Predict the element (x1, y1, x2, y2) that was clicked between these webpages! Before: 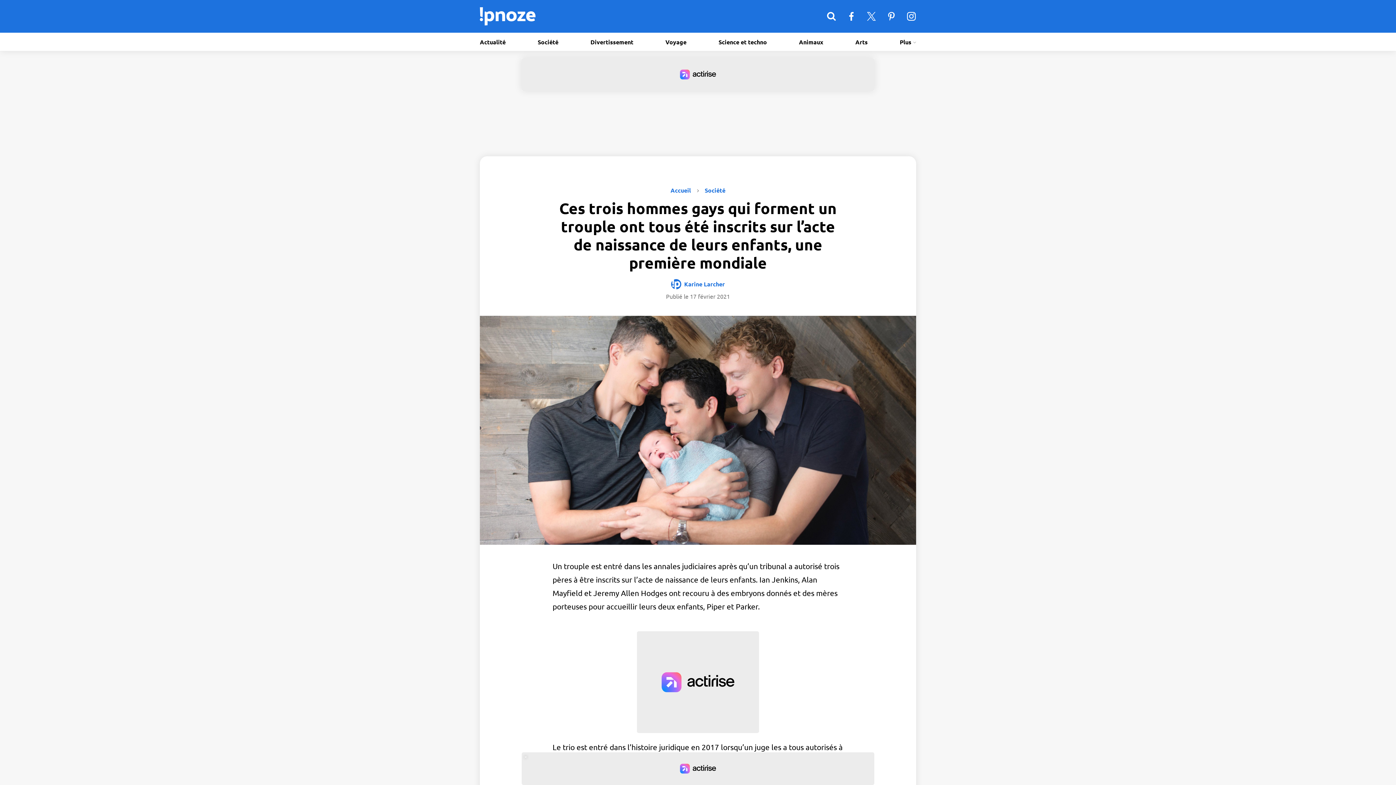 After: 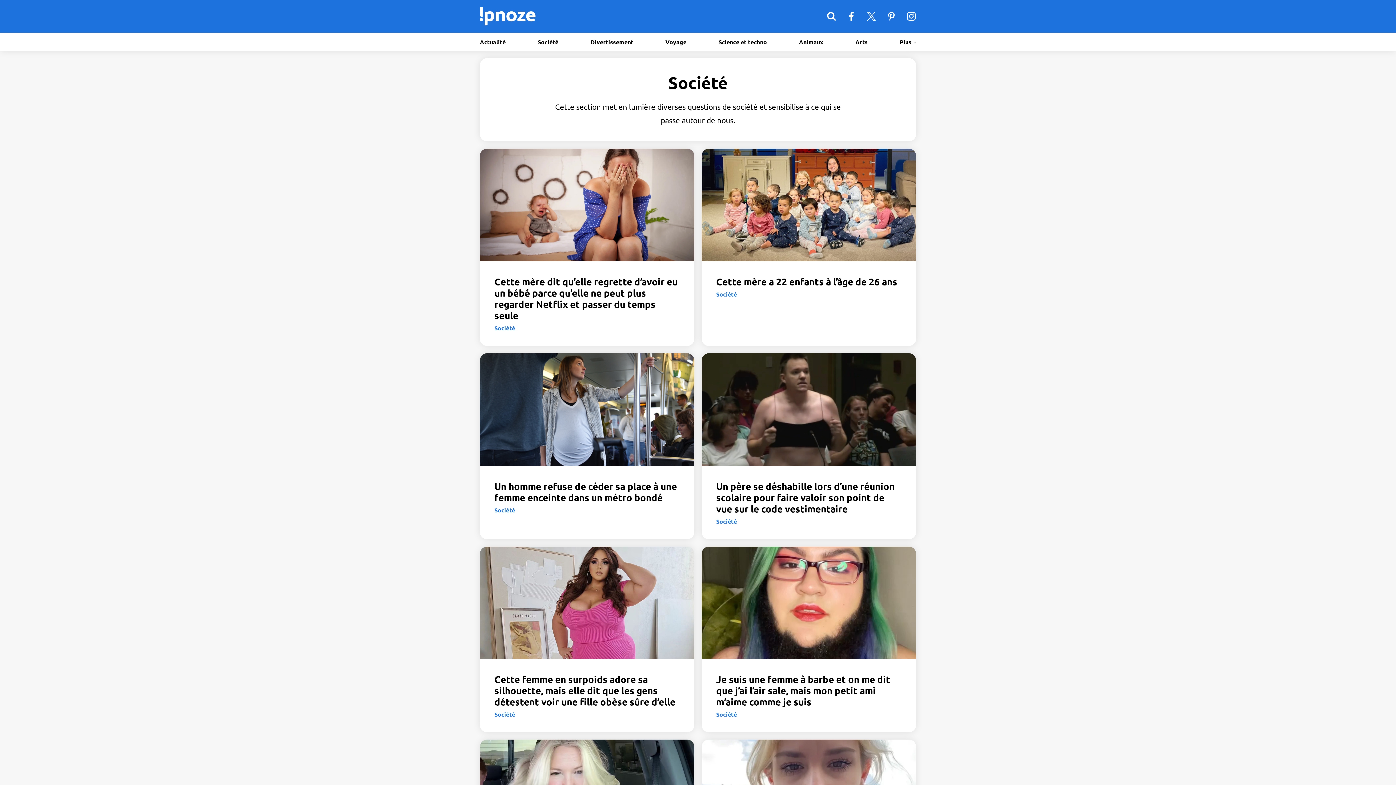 Action: bbox: (704, 186, 725, 194) label: Société